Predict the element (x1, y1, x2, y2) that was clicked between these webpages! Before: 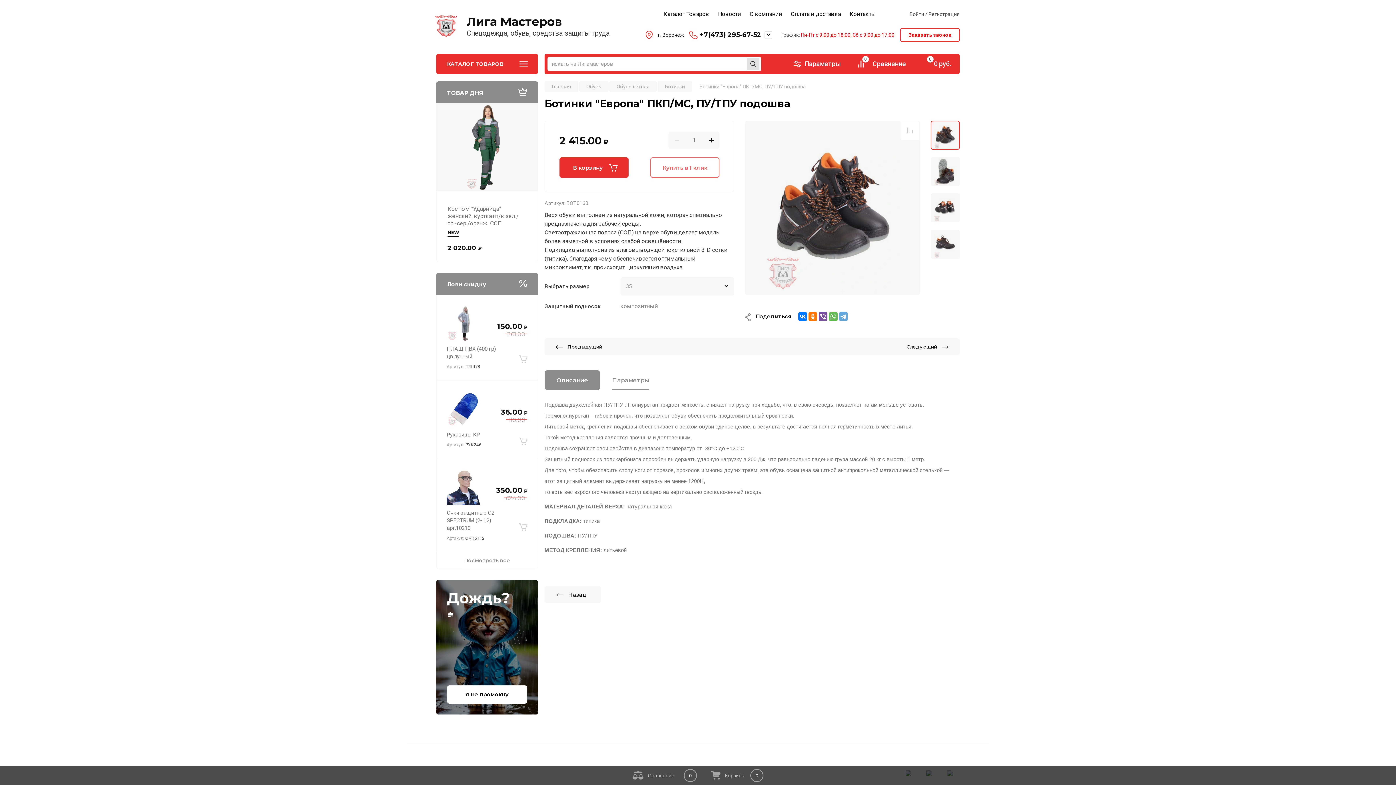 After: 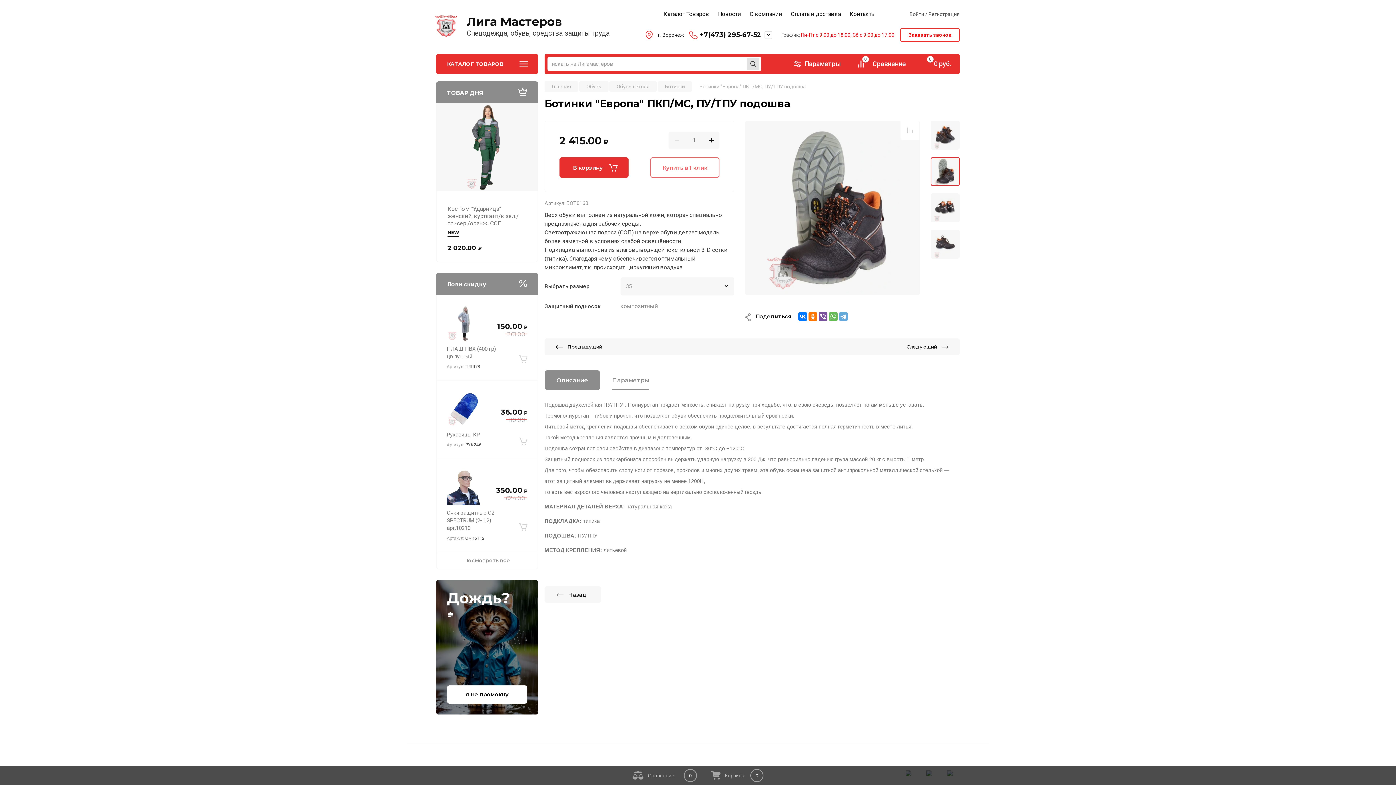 Action: bbox: (930, 157, 960, 186)